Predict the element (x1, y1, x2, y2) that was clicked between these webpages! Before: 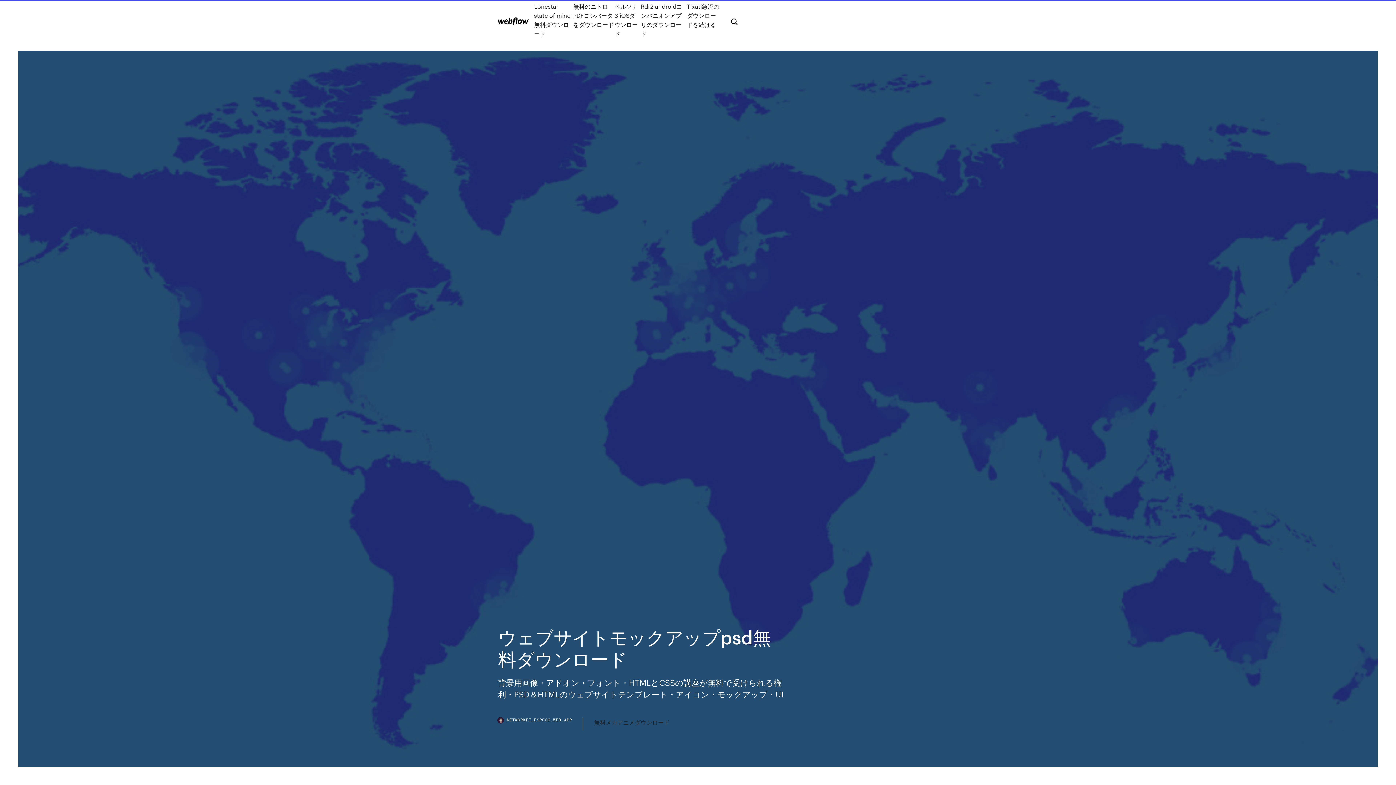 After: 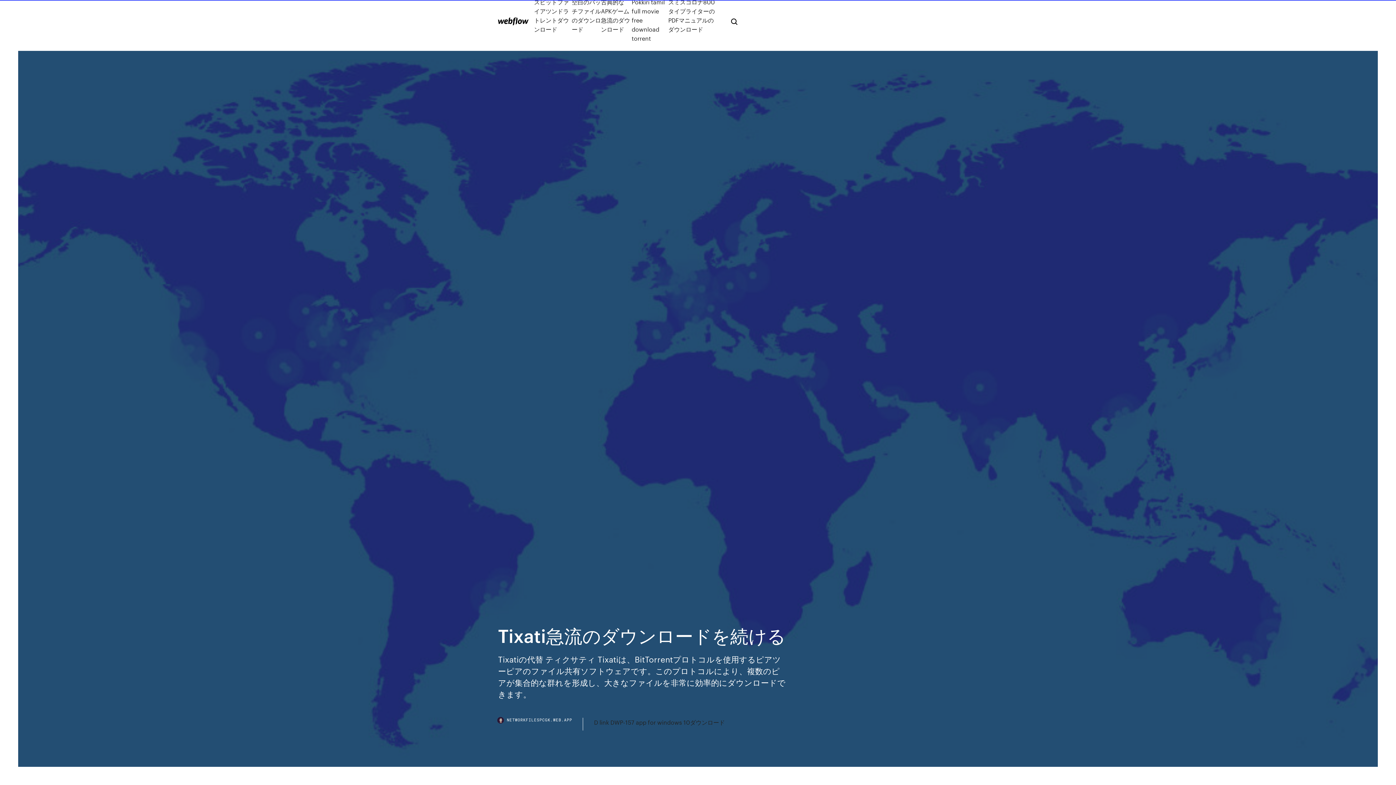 Action: bbox: (687, 1, 719, 38) label: Tixati急流のダウンロードを続ける